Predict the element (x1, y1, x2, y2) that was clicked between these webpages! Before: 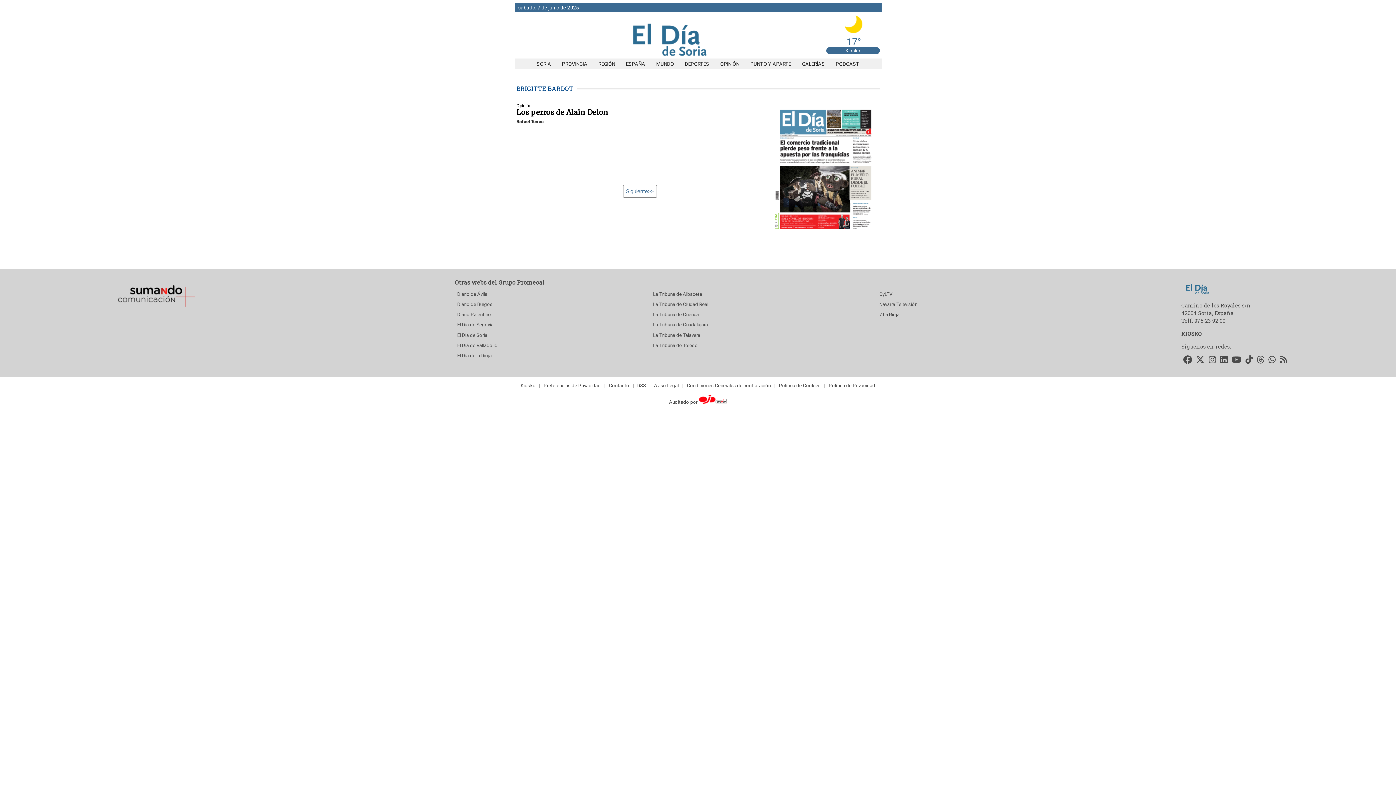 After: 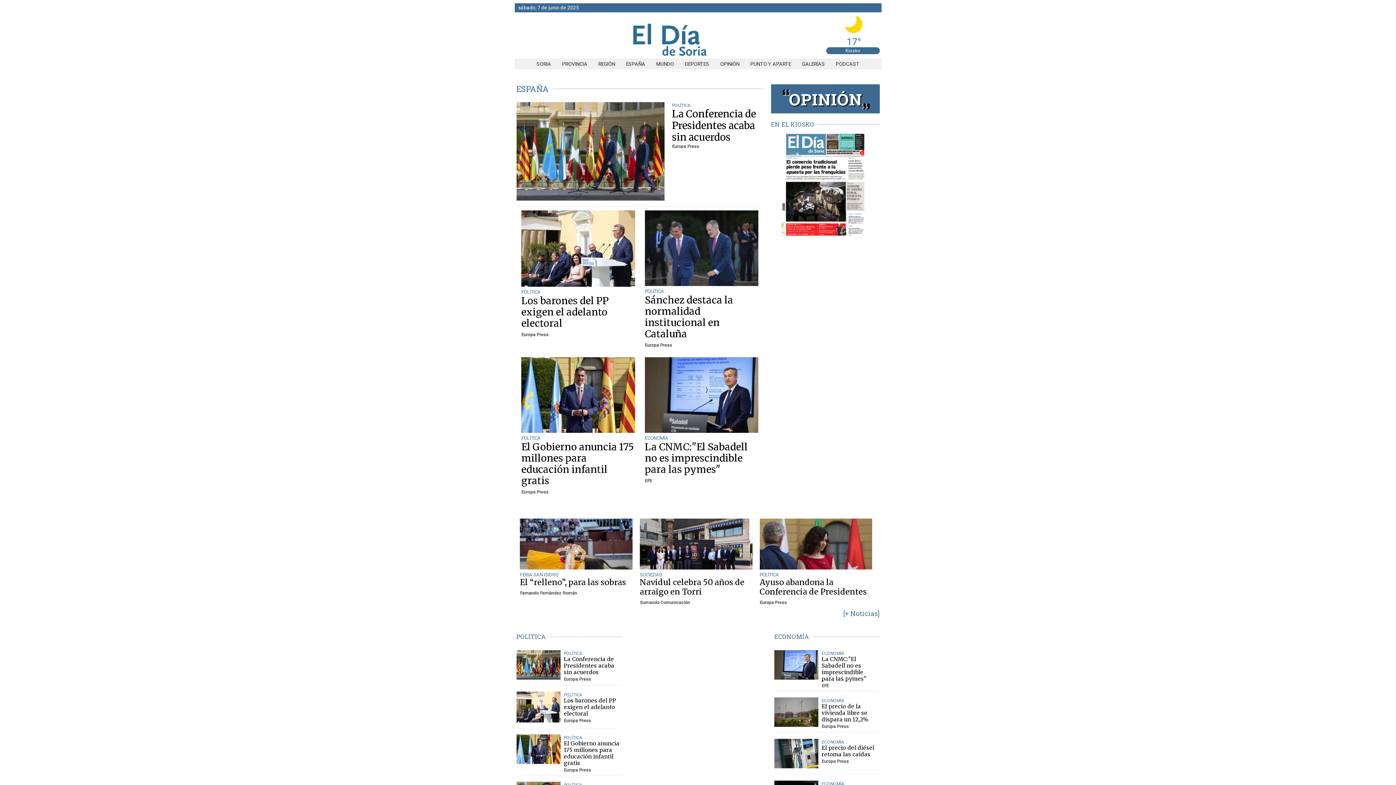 Action: label: ESPAÑA bbox: (620, 61, 650, 66)